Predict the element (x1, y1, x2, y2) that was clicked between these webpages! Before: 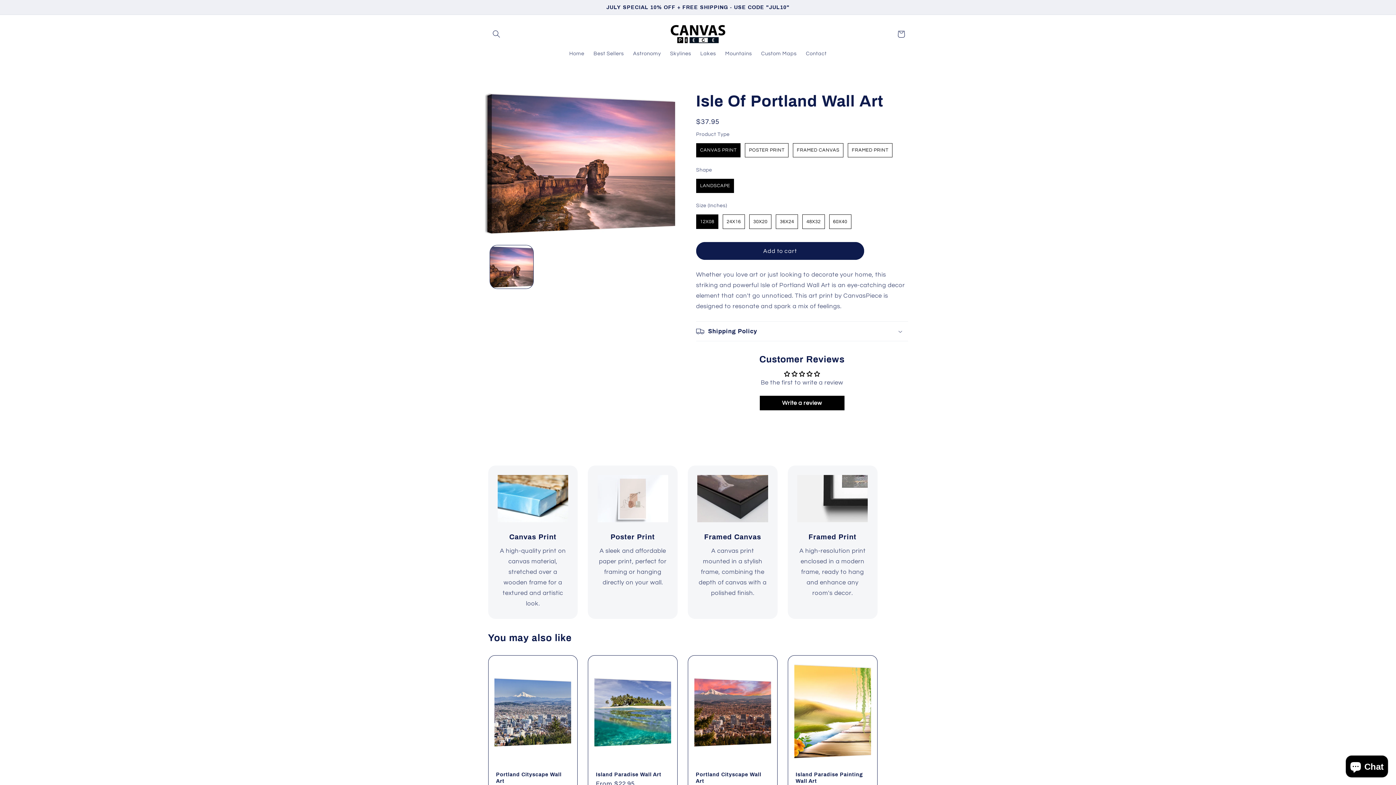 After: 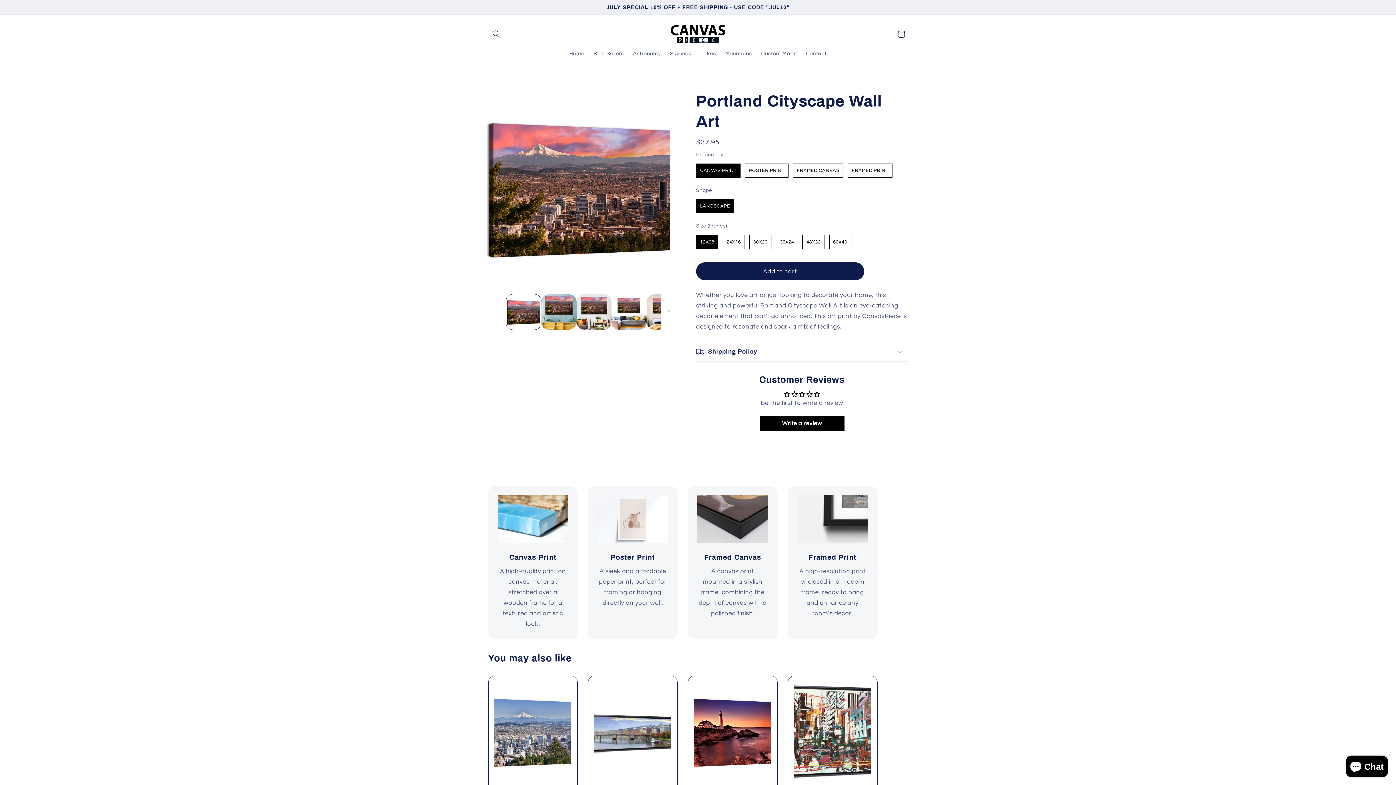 Action: label: Portland Cityscape Wall Art bbox: (696, 771, 769, 784)